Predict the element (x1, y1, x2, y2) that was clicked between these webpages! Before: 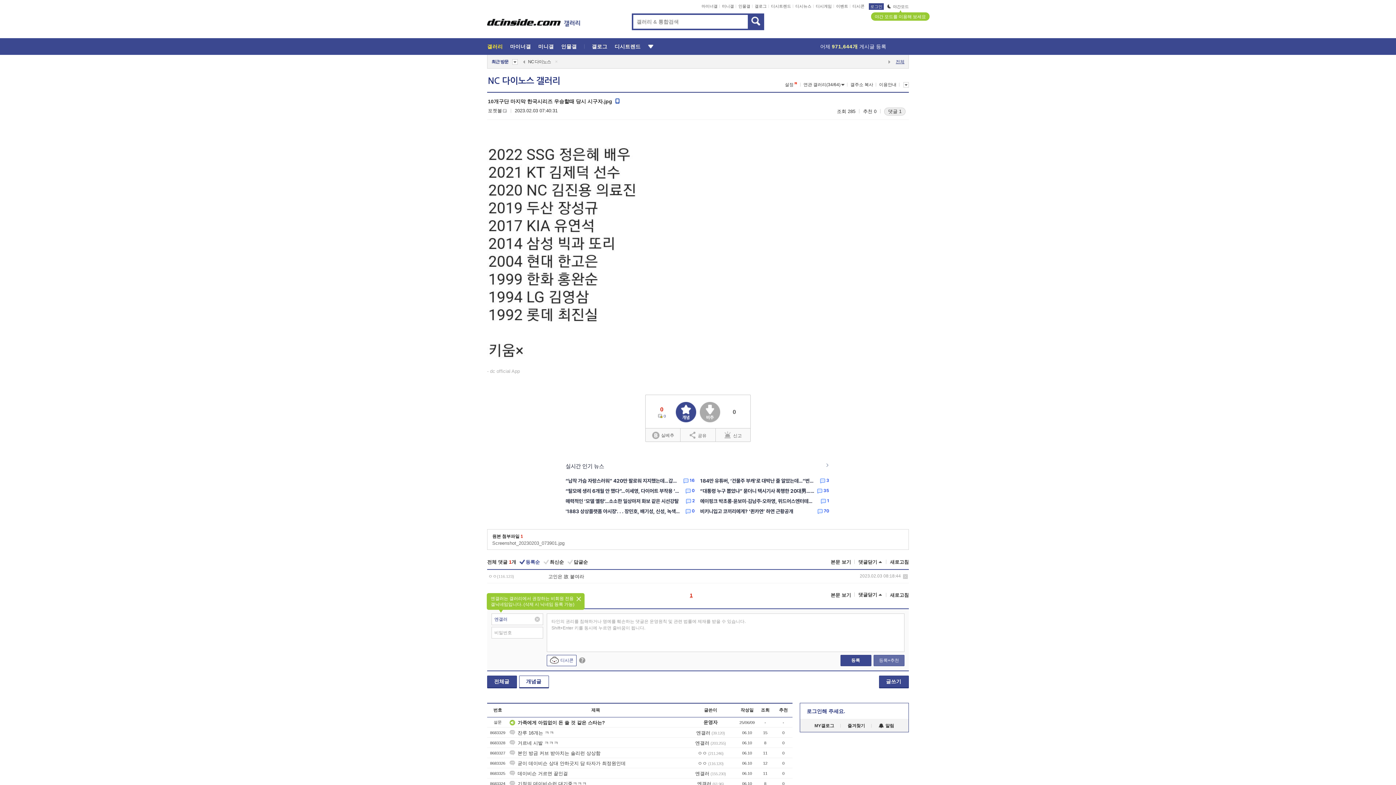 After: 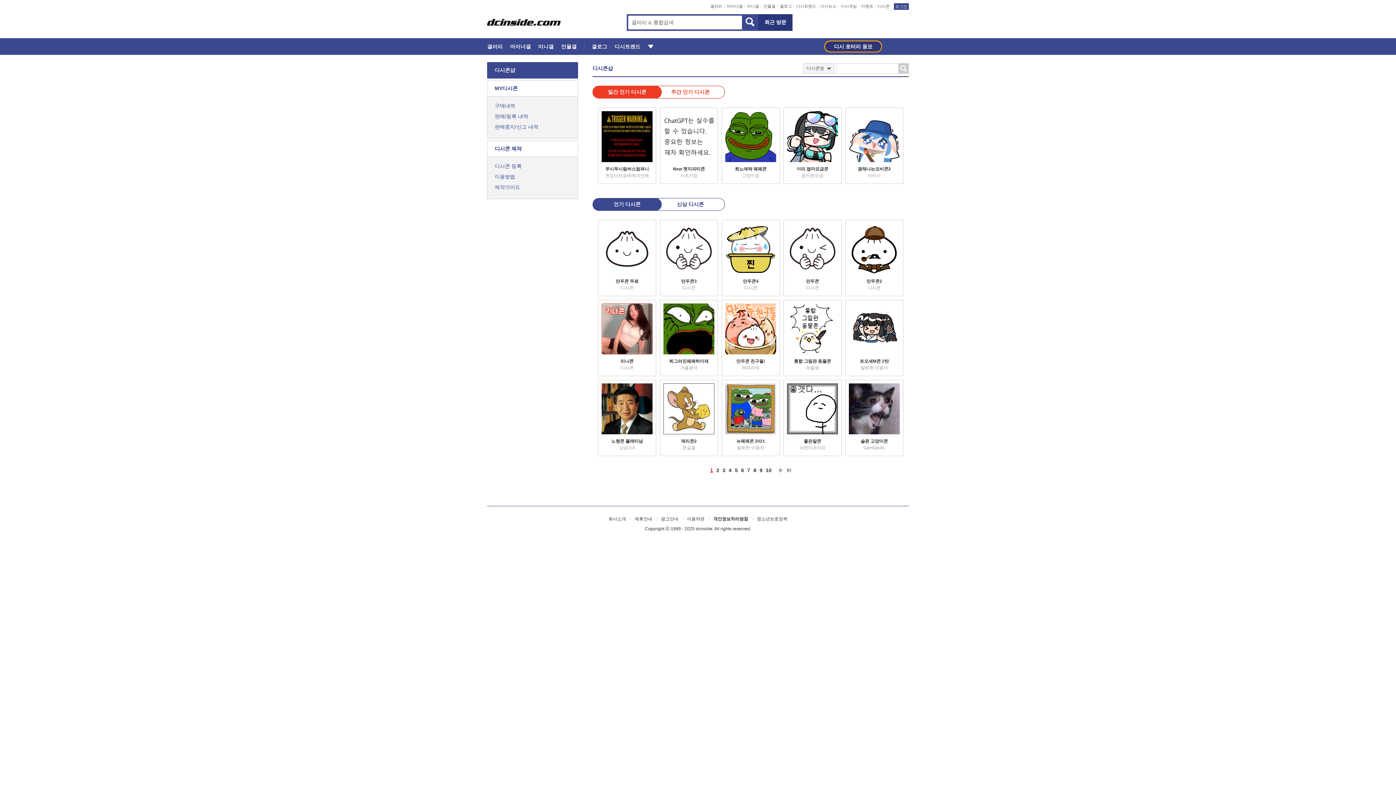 Action: bbox: (852, 4, 864, 8) label: 디시콘